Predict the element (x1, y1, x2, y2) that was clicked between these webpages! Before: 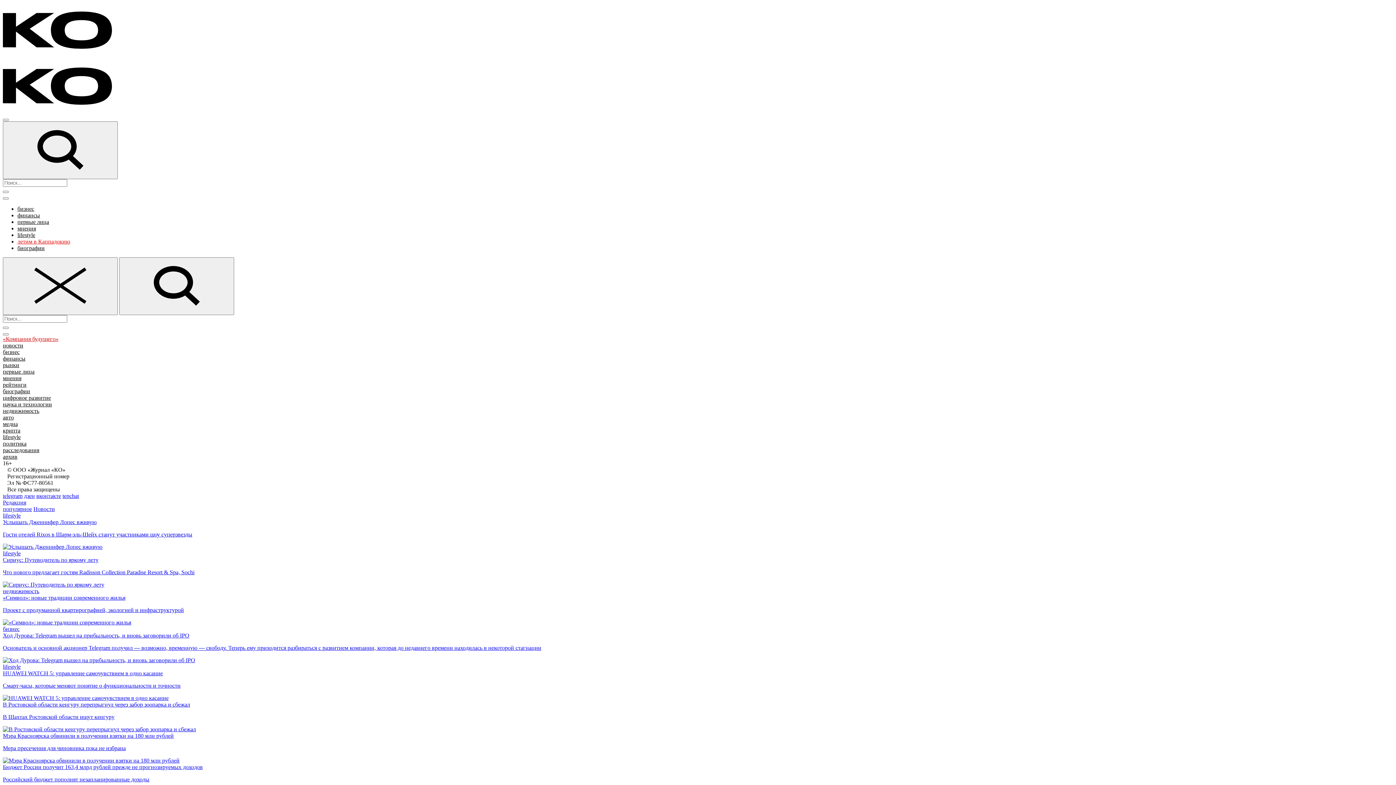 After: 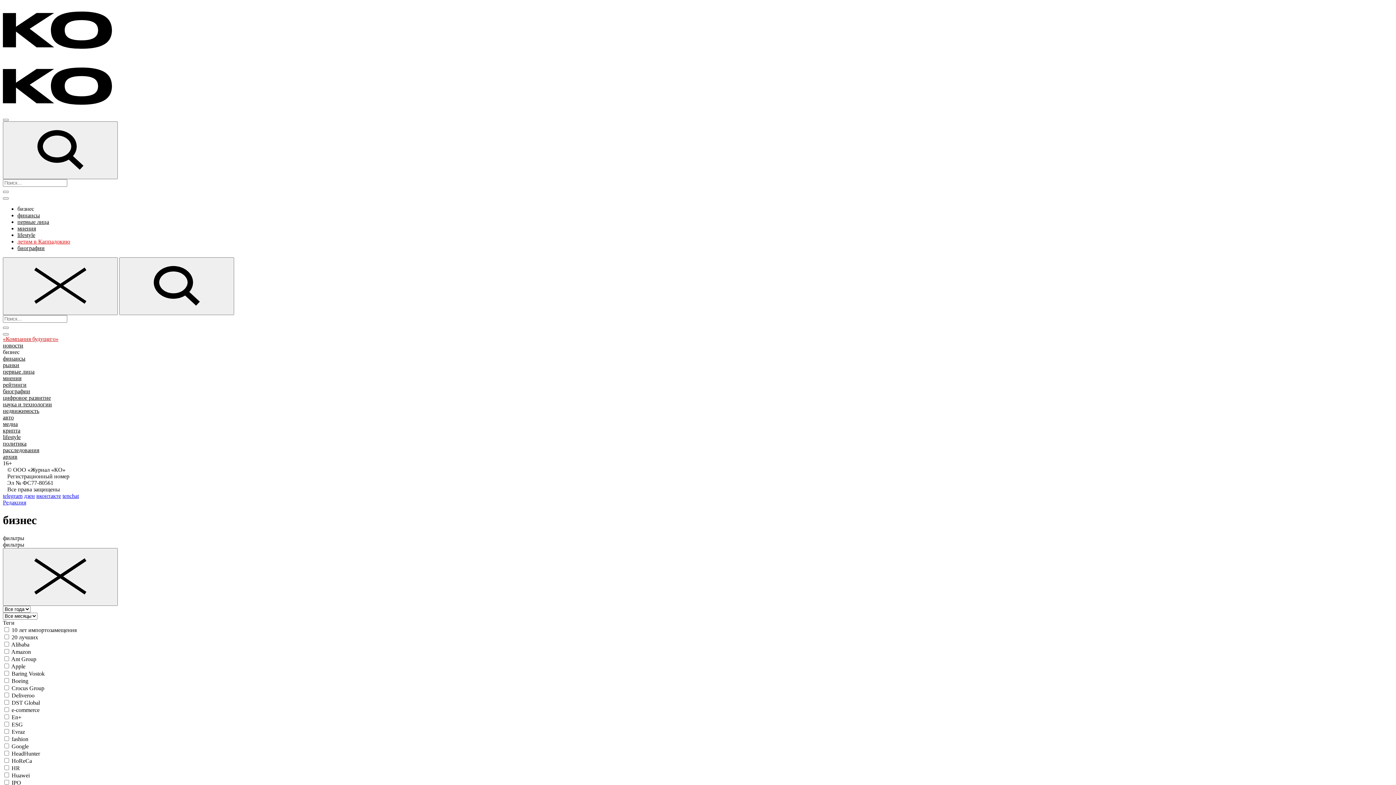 Action: label: бизнес bbox: (2, 349, 19, 355)